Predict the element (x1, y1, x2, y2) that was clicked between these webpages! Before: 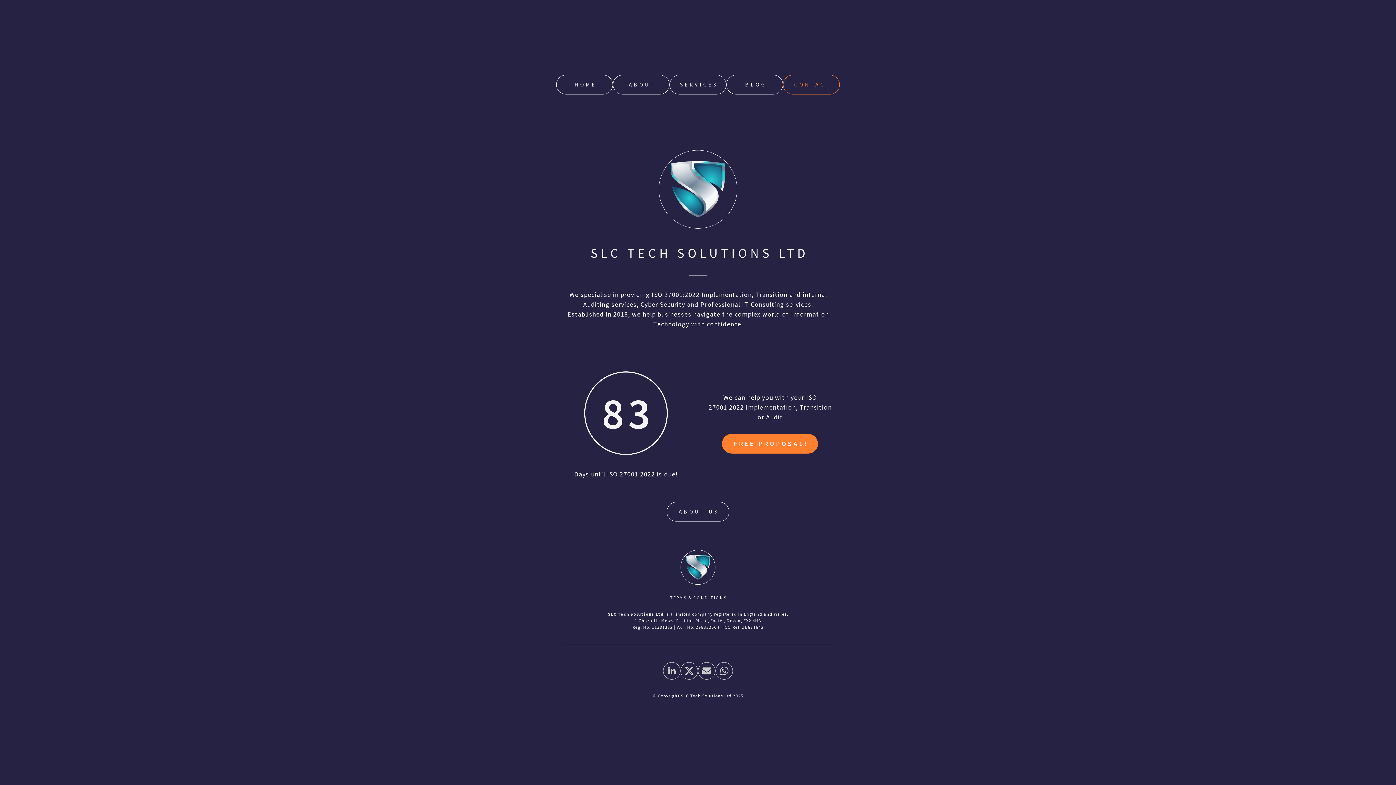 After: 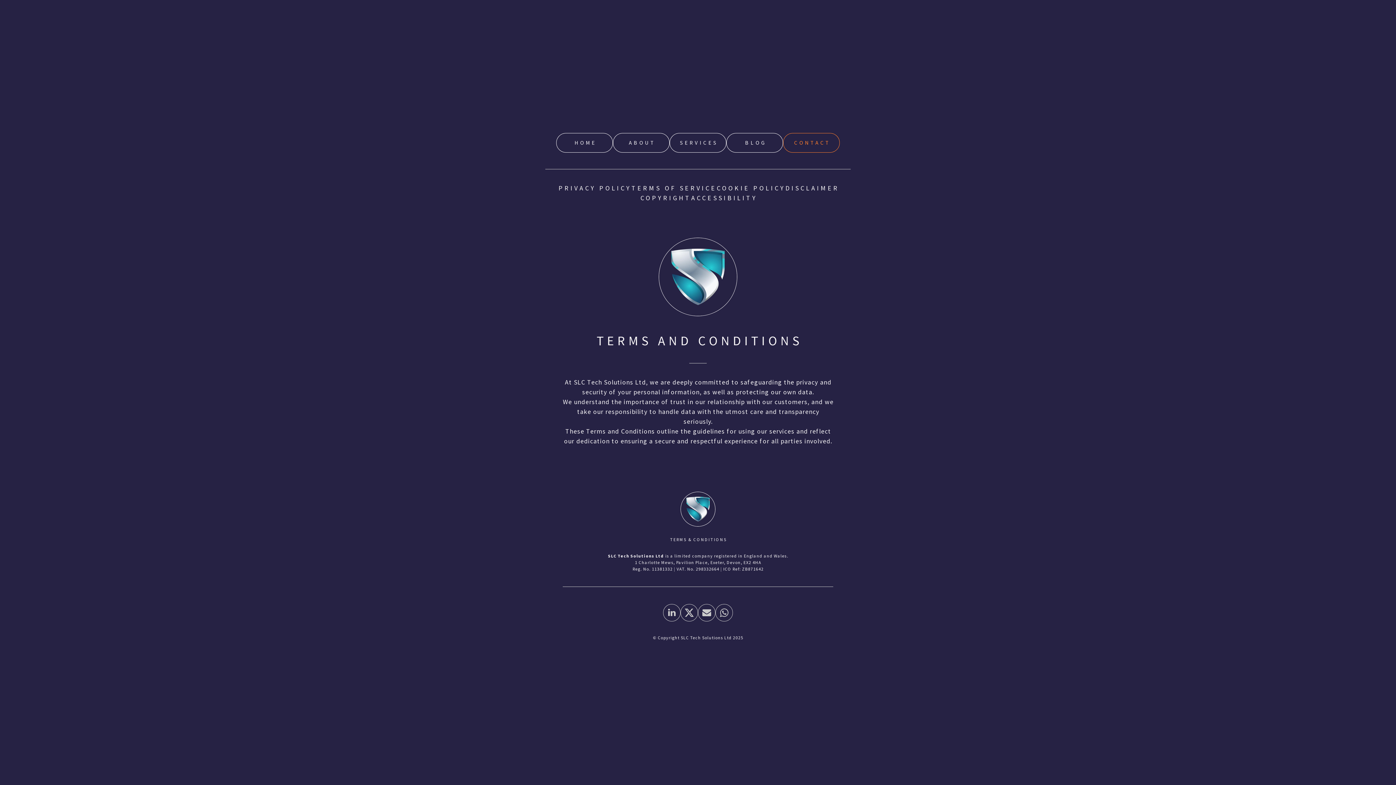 Action: bbox: (562, 594, 834, 601) label: TERMS & CONDITIONS